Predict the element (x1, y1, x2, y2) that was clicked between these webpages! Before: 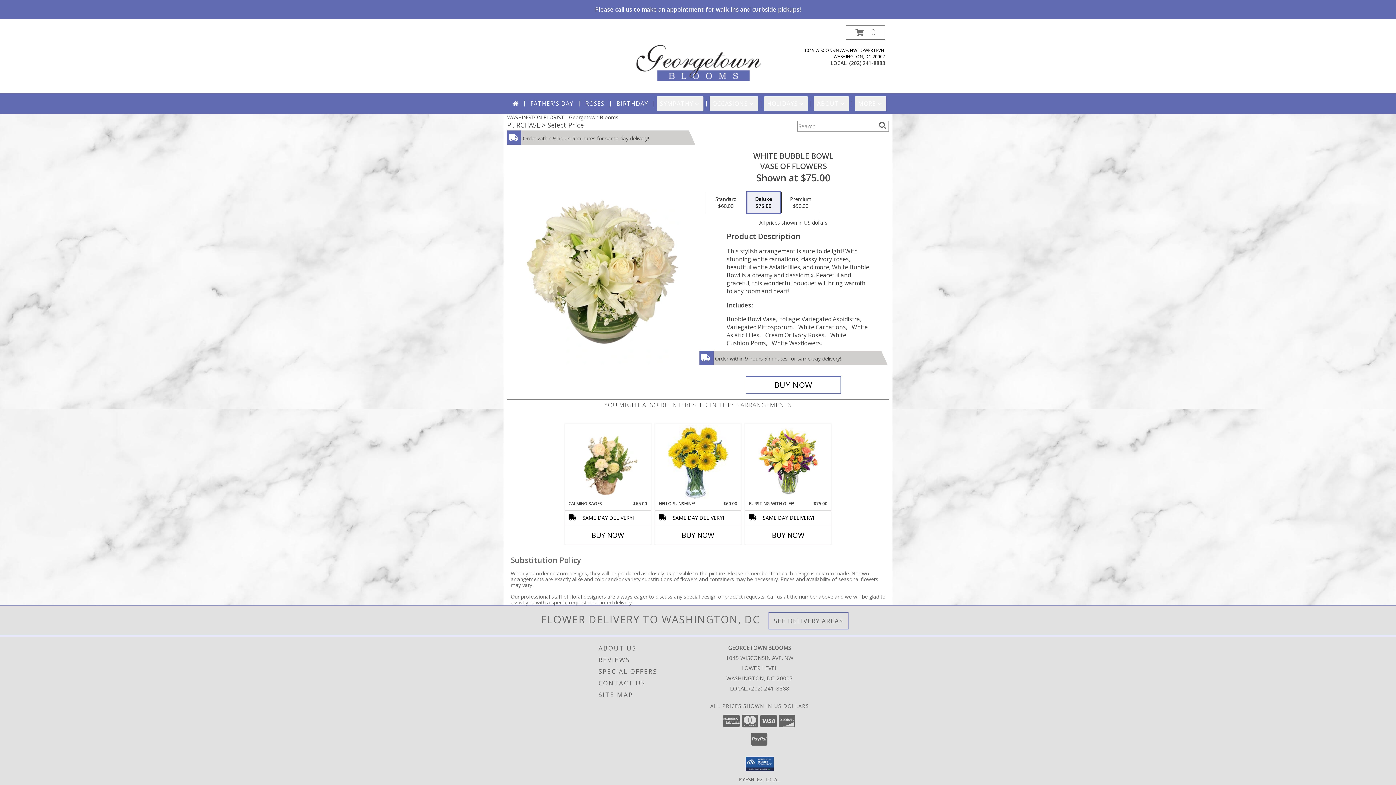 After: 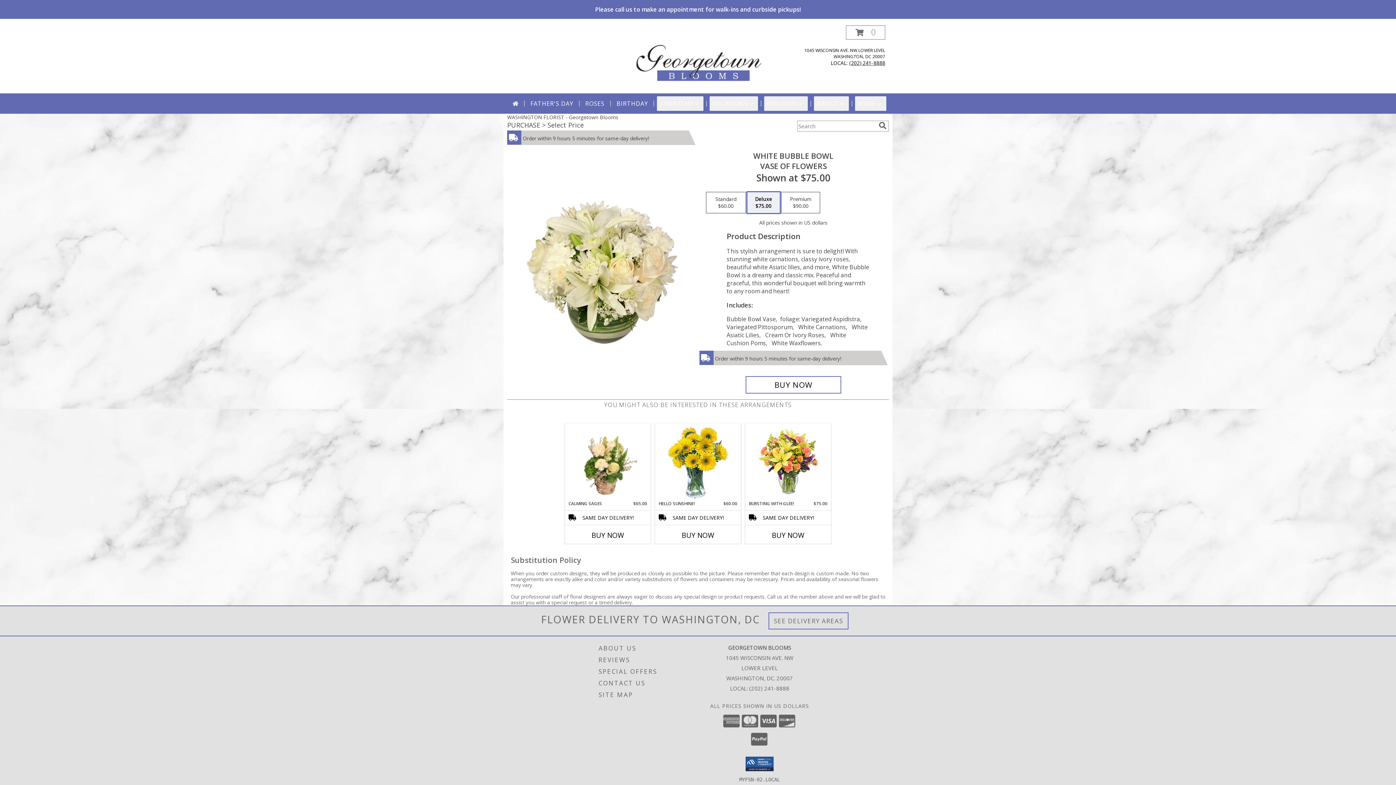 Action: label: Call local number: +1-202-241-8888 bbox: (849, 59, 885, 66)